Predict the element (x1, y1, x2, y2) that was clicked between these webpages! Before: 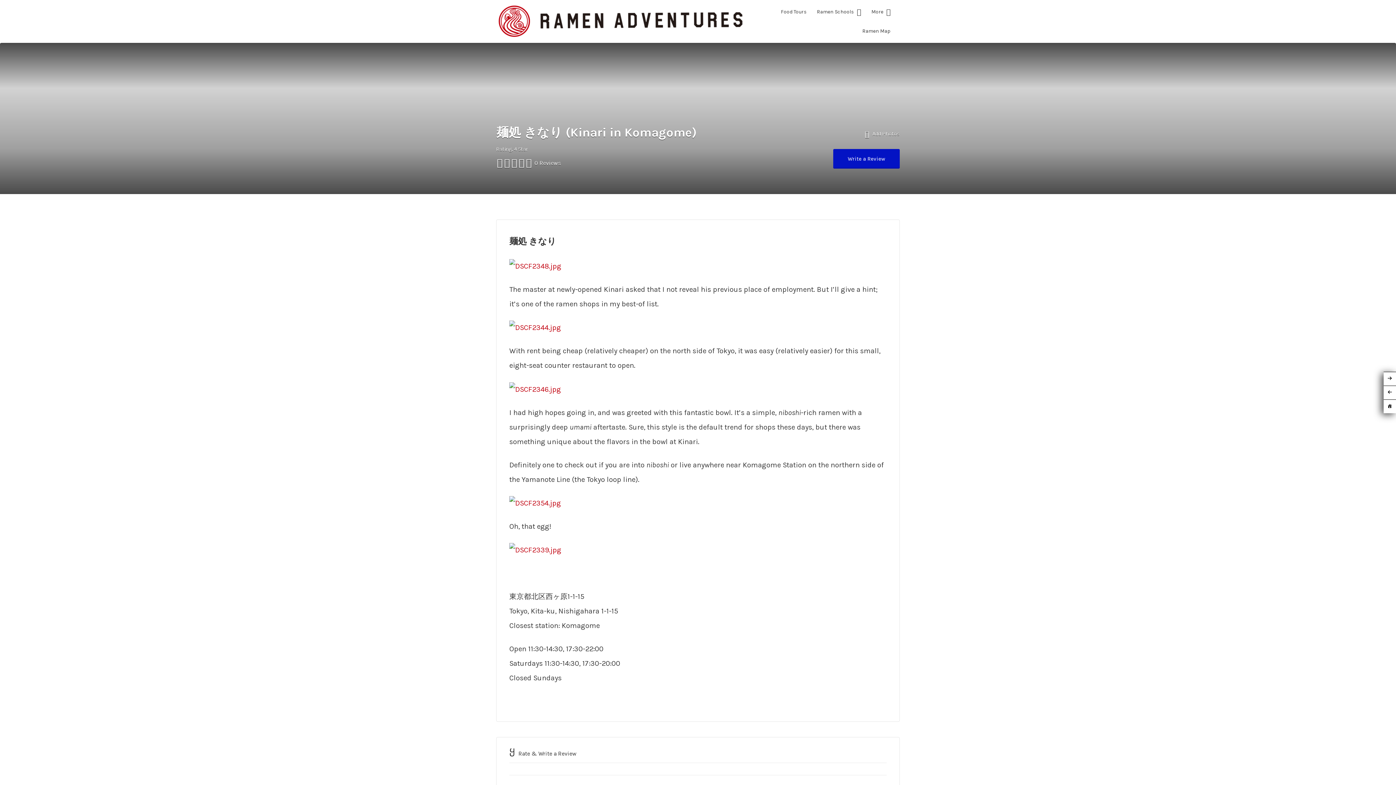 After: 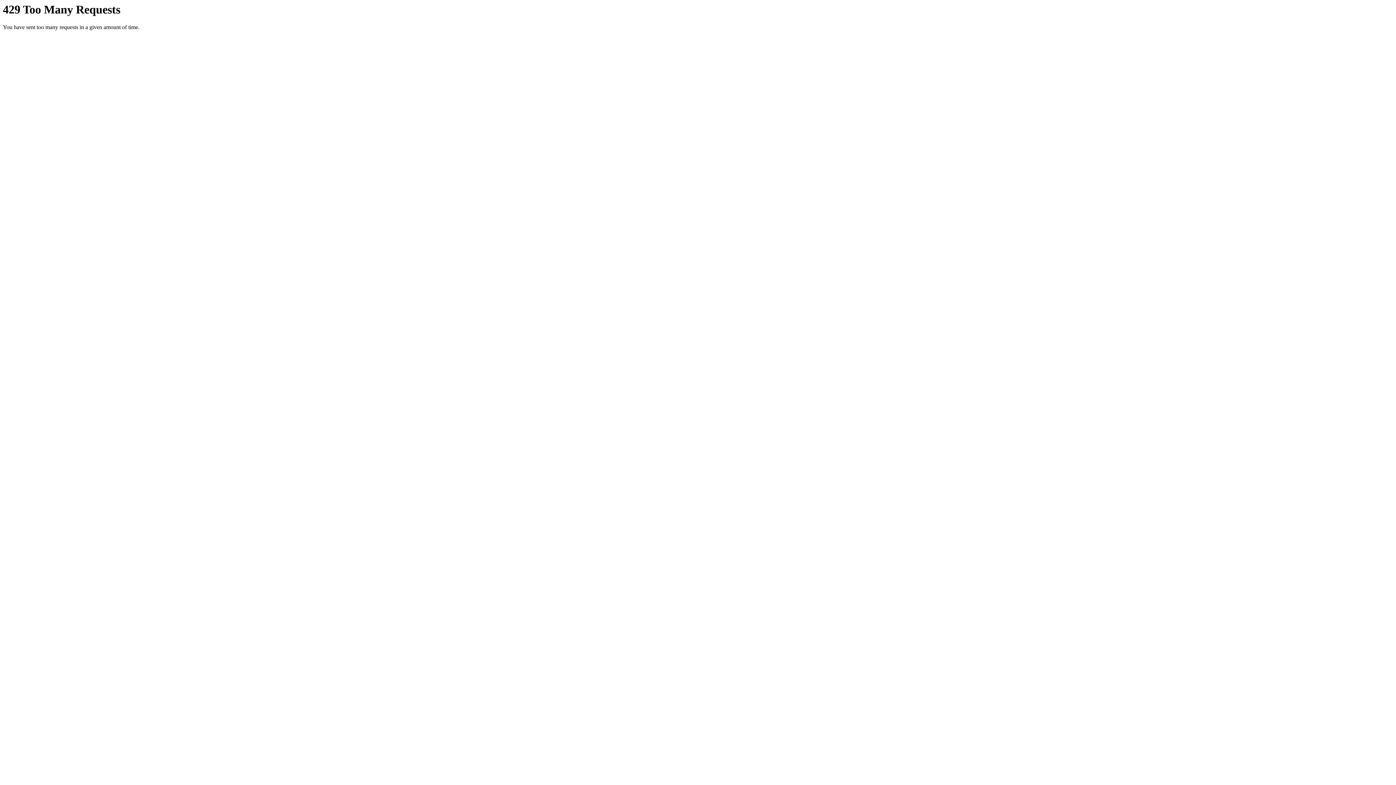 Action: bbox: (509, 323, 561, 331)